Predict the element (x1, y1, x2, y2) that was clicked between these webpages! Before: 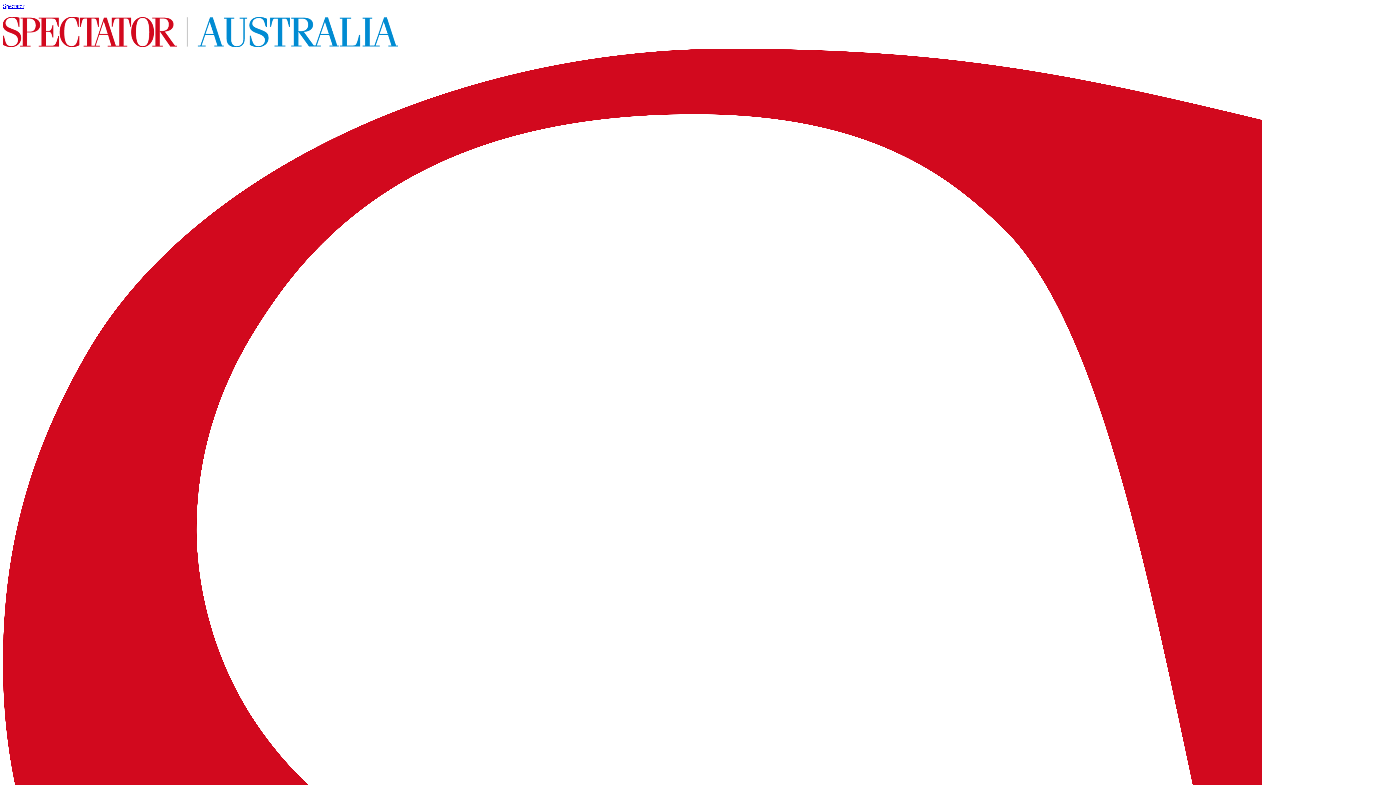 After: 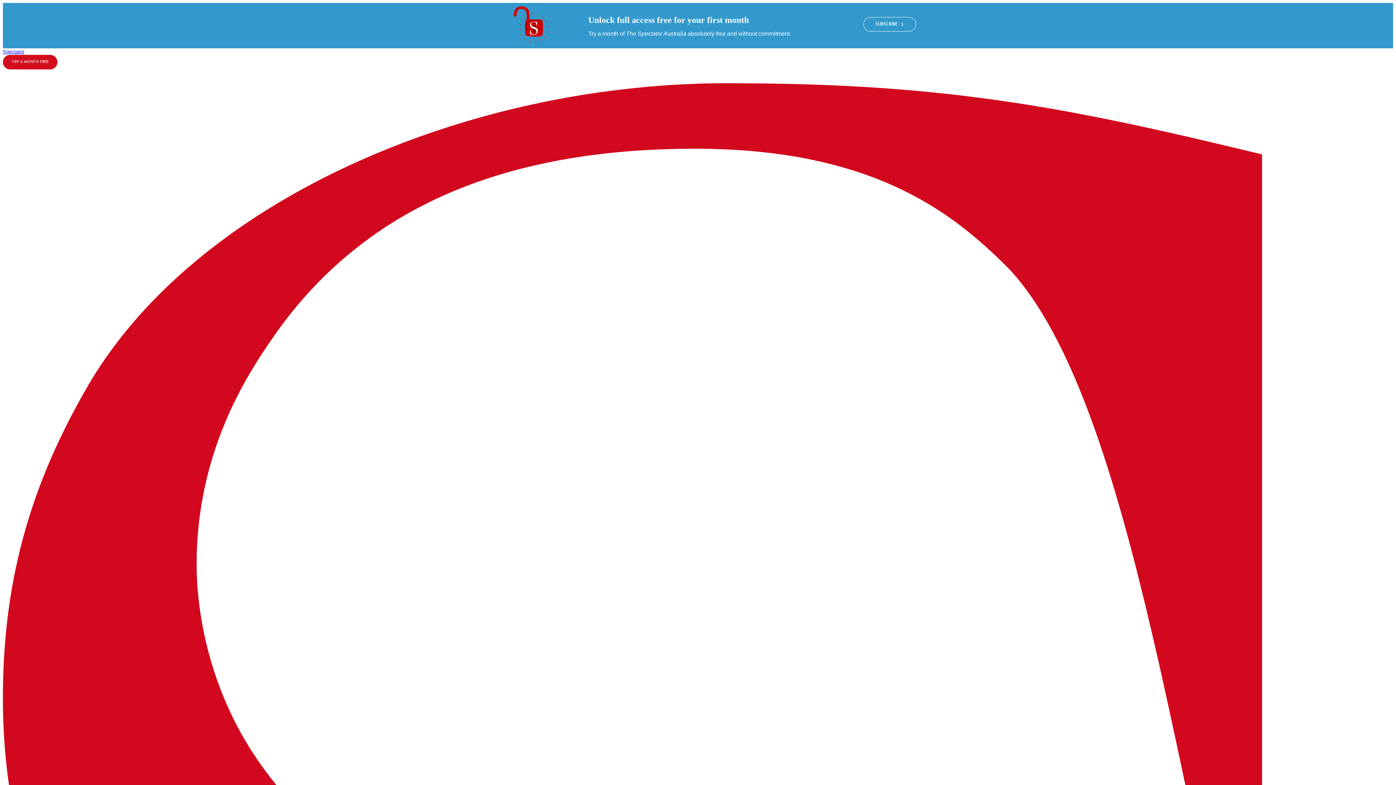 Action: label: Spectator bbox: (2, 2, 24, 9)